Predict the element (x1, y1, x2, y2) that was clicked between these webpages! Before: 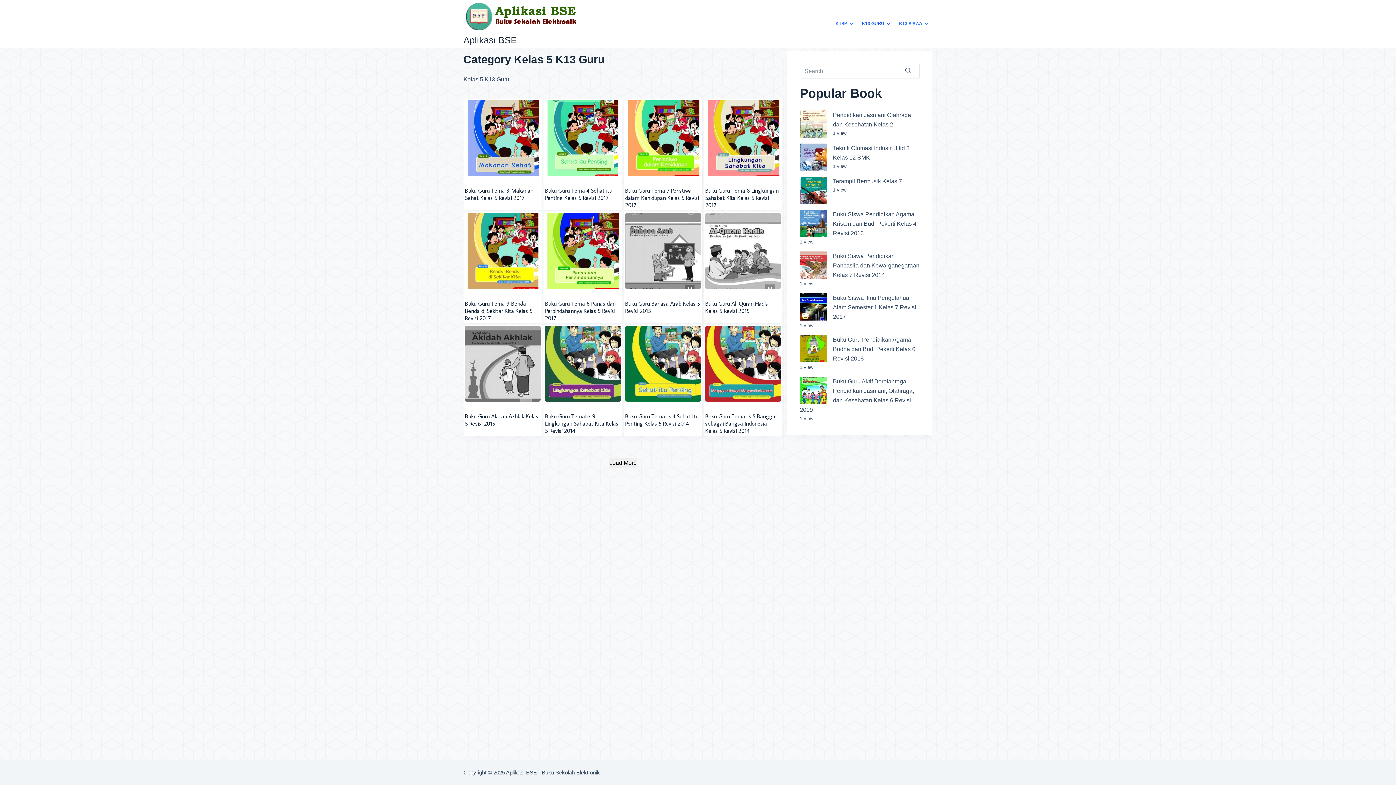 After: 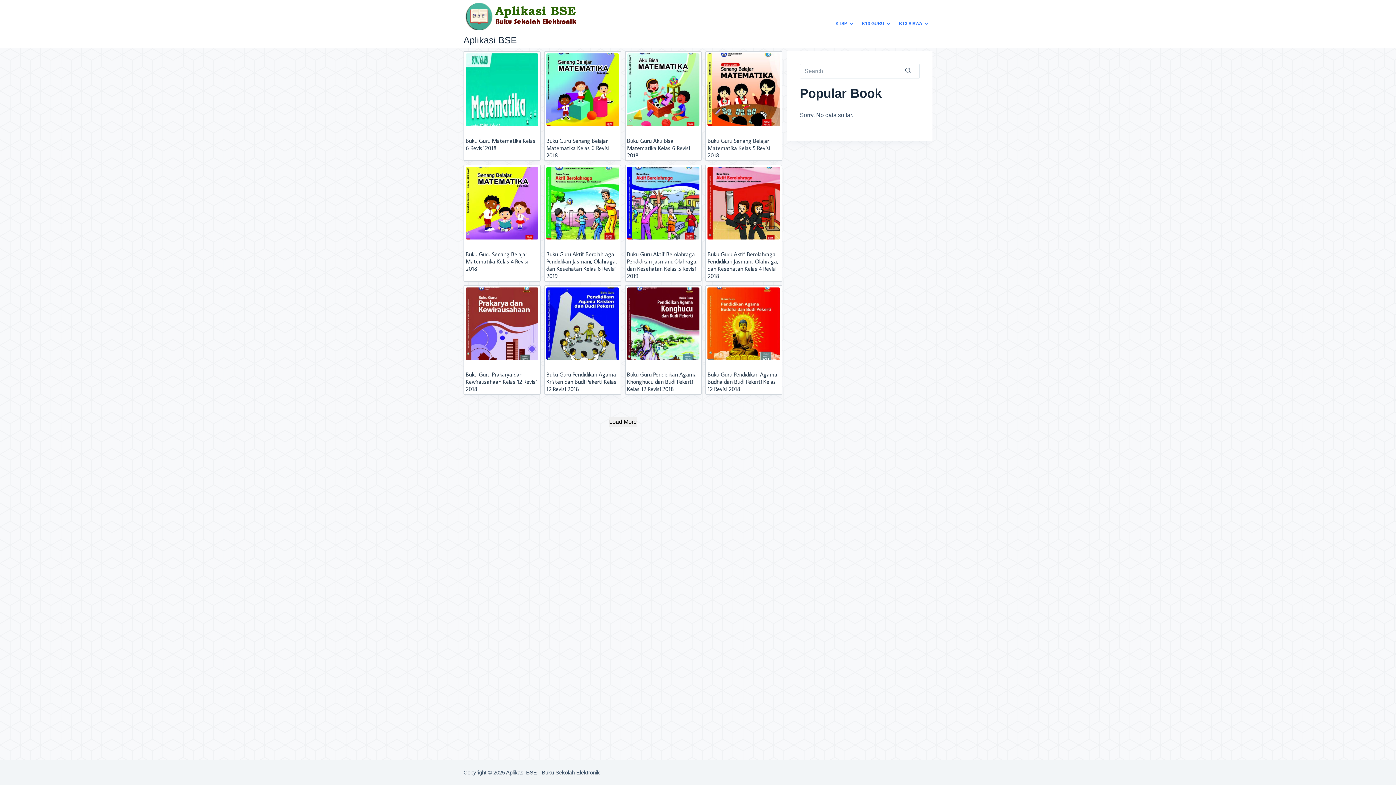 Action: bbox: (463, 0, 578, 32)